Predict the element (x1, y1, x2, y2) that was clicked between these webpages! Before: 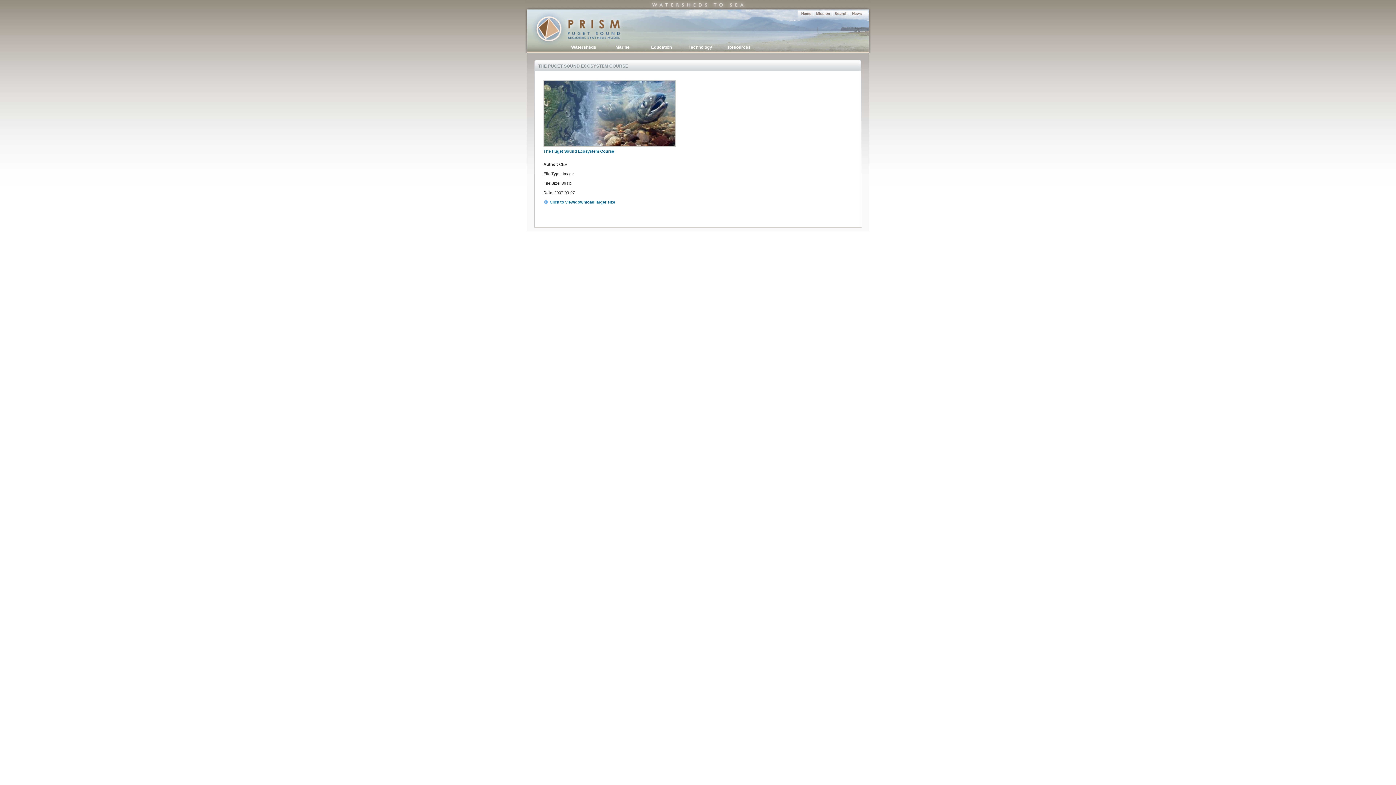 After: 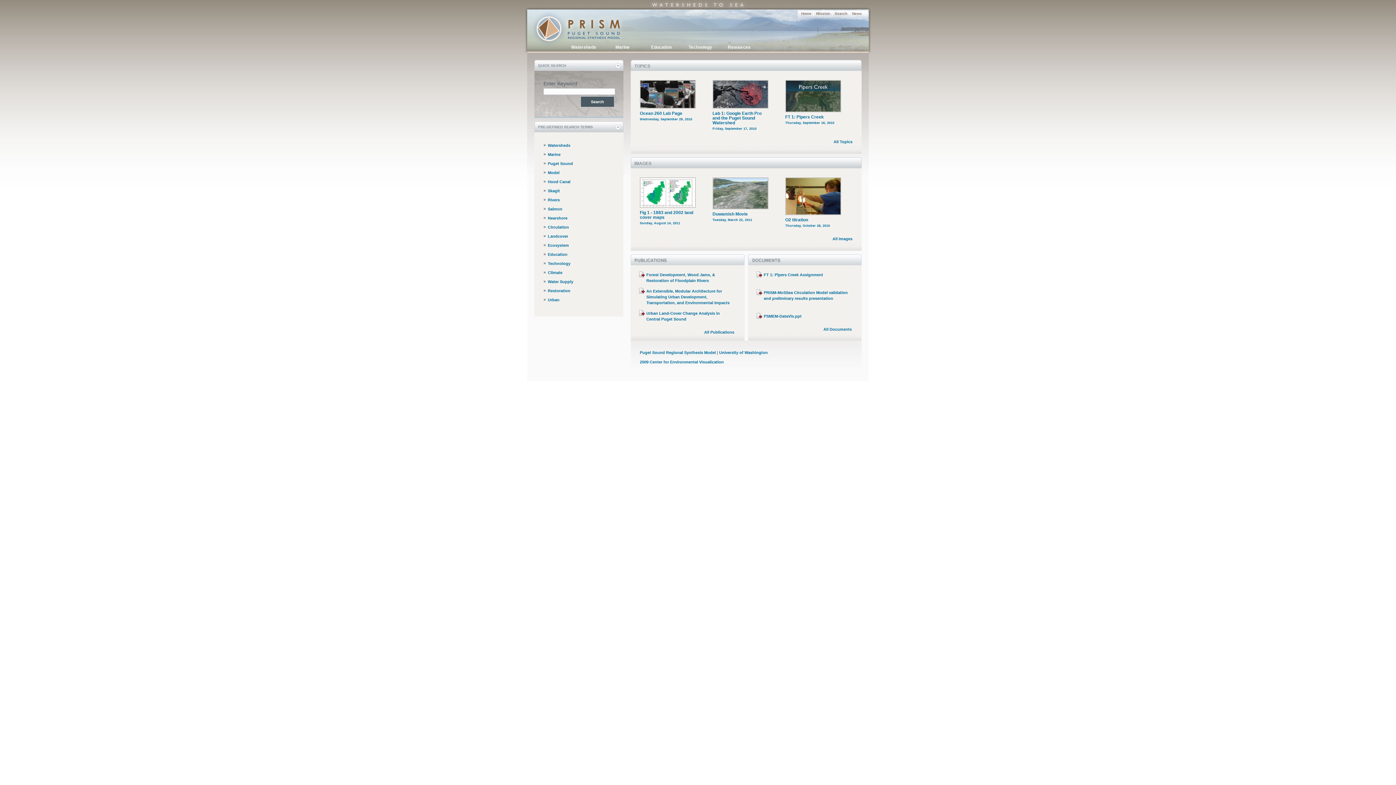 Action: bbox: (834, 11, 847, 15) label: Search